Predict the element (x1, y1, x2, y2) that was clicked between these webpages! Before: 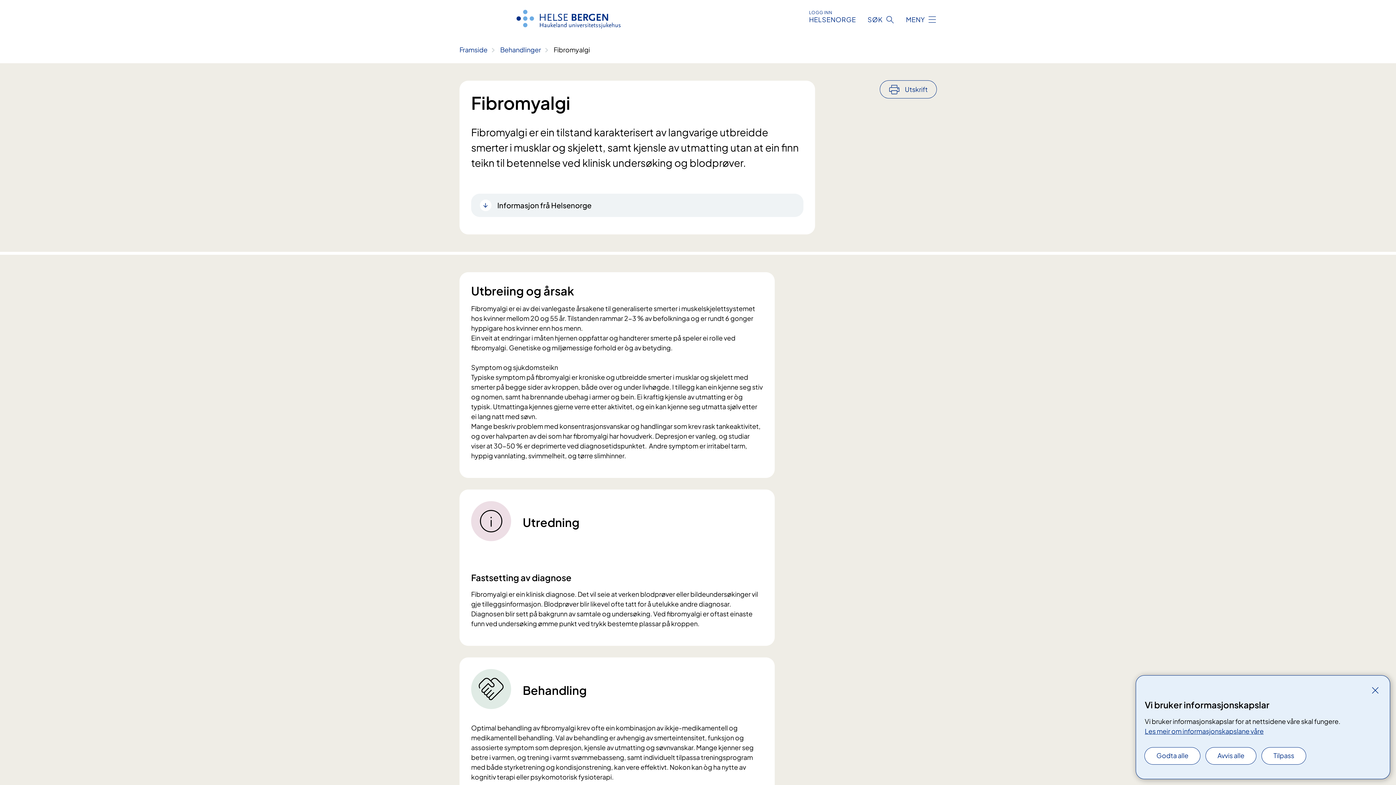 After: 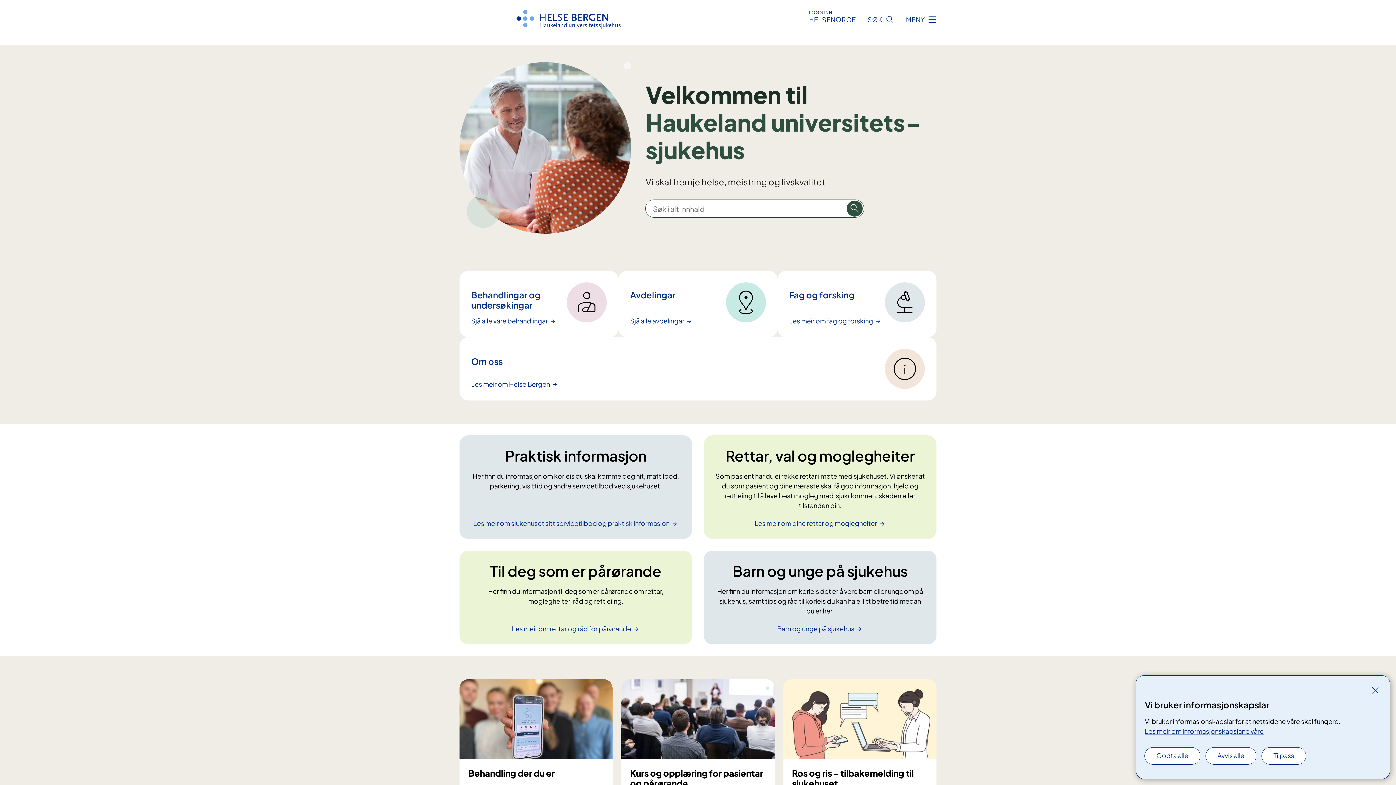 Action: label: Framside bbox: (459, 45, 487, 53)